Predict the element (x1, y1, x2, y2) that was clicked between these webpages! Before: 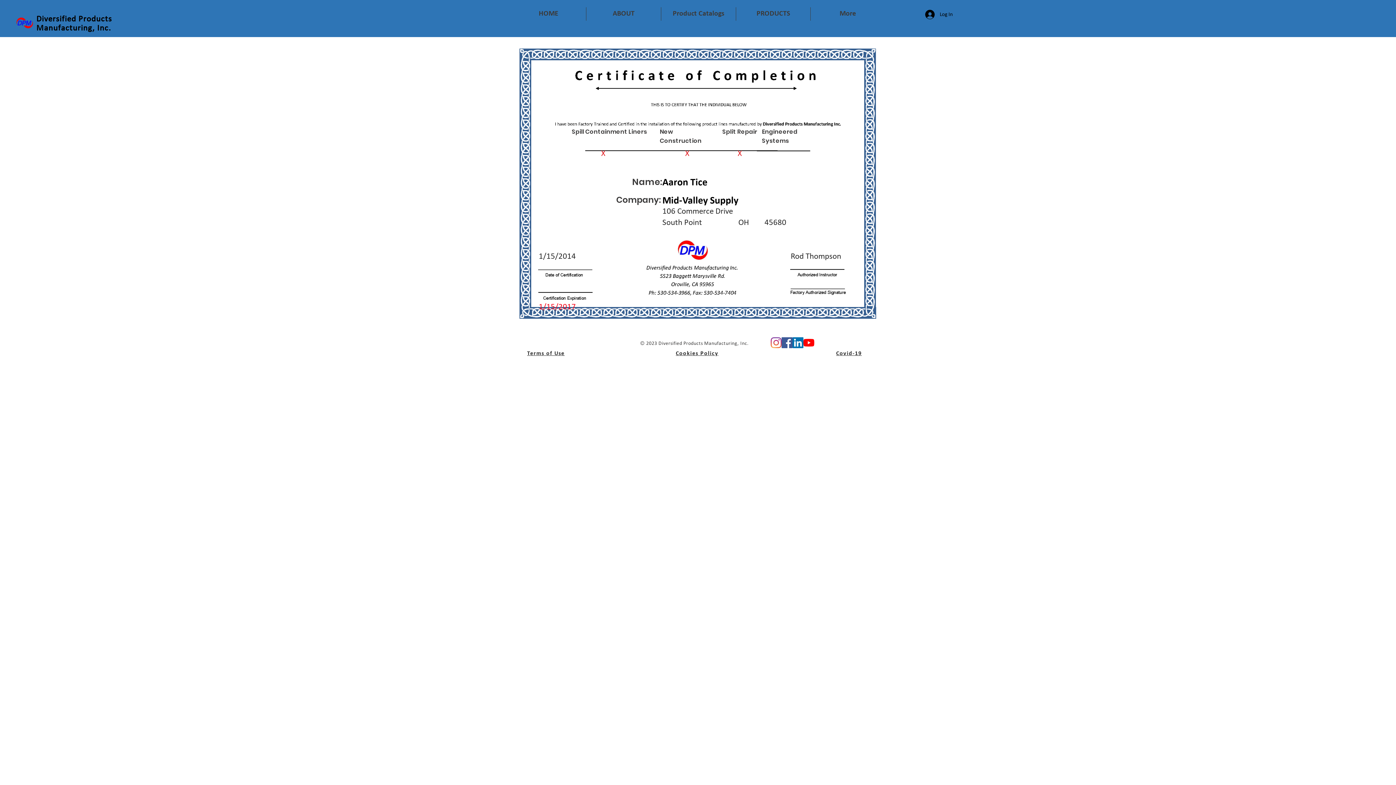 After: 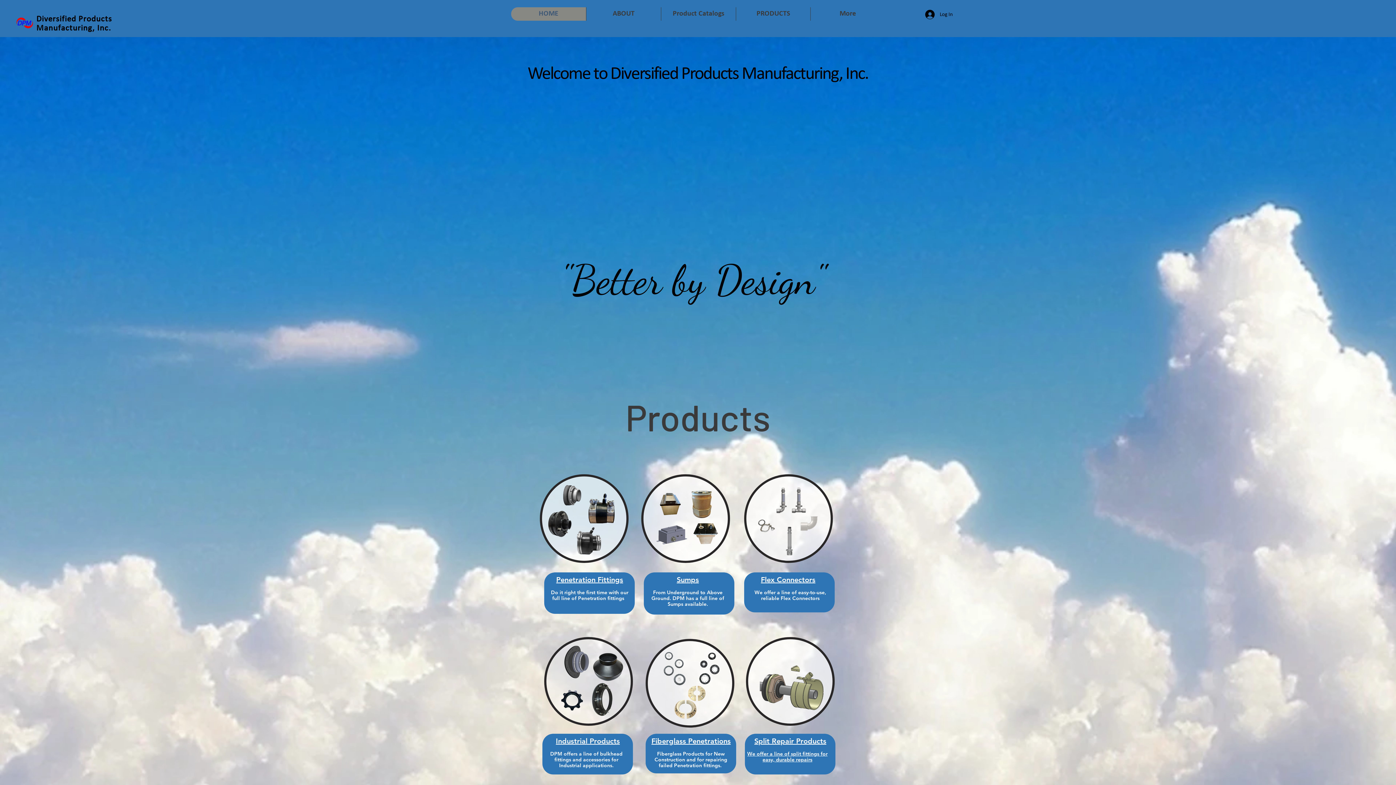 Action: label: PRODUCTS bbox: (736, 7, 810, 20)